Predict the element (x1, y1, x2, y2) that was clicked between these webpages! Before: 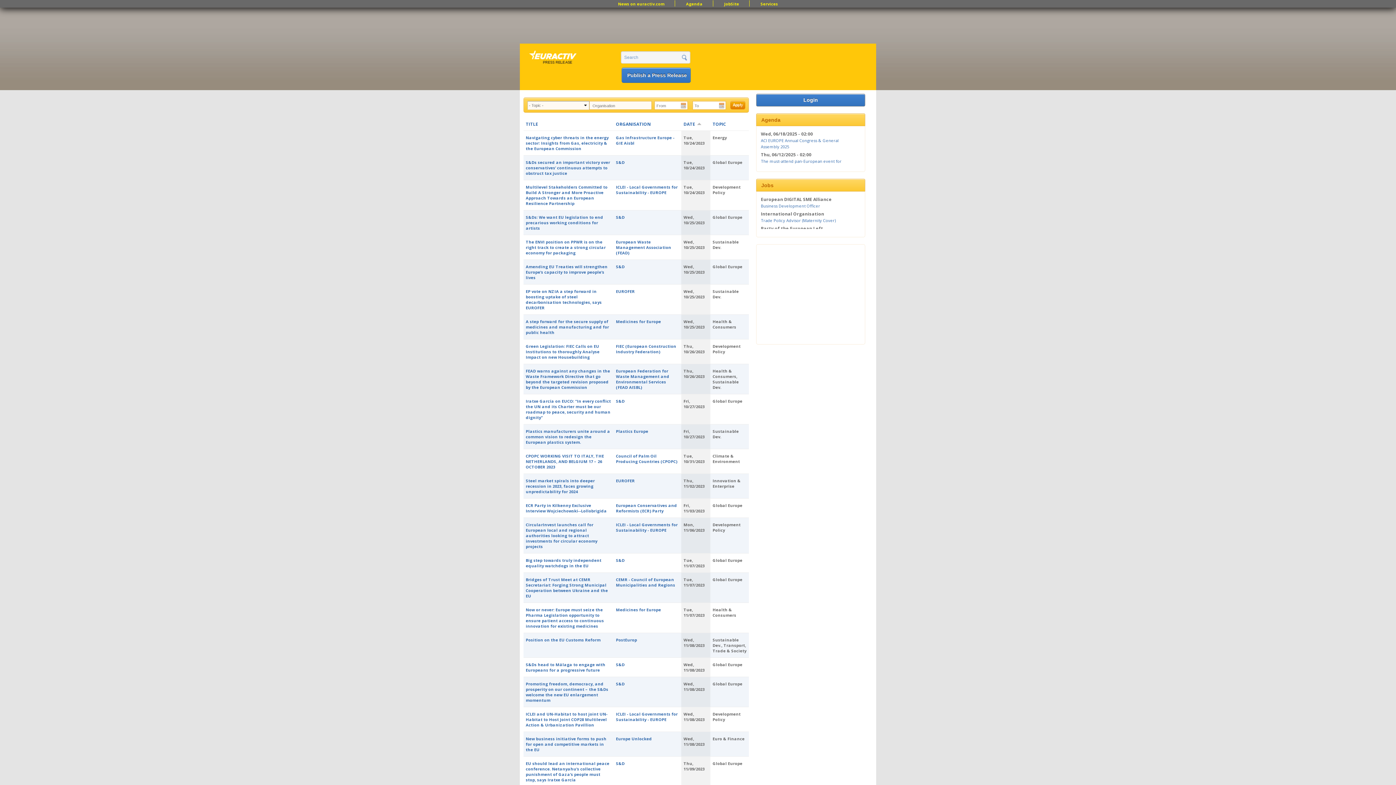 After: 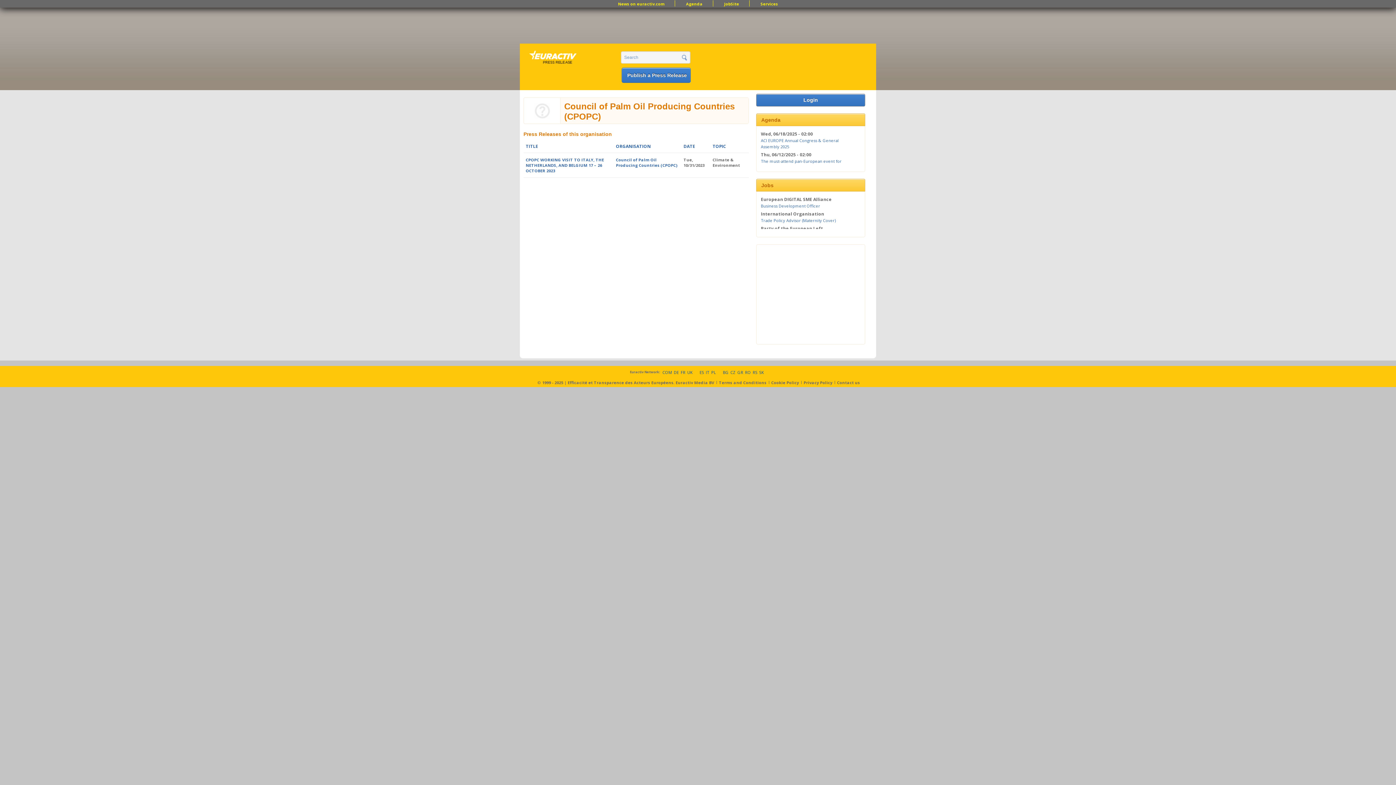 Action: bbox: (616, 453, 677, 464) label: Council of Palm Oil Producing Countries (CPOPC)